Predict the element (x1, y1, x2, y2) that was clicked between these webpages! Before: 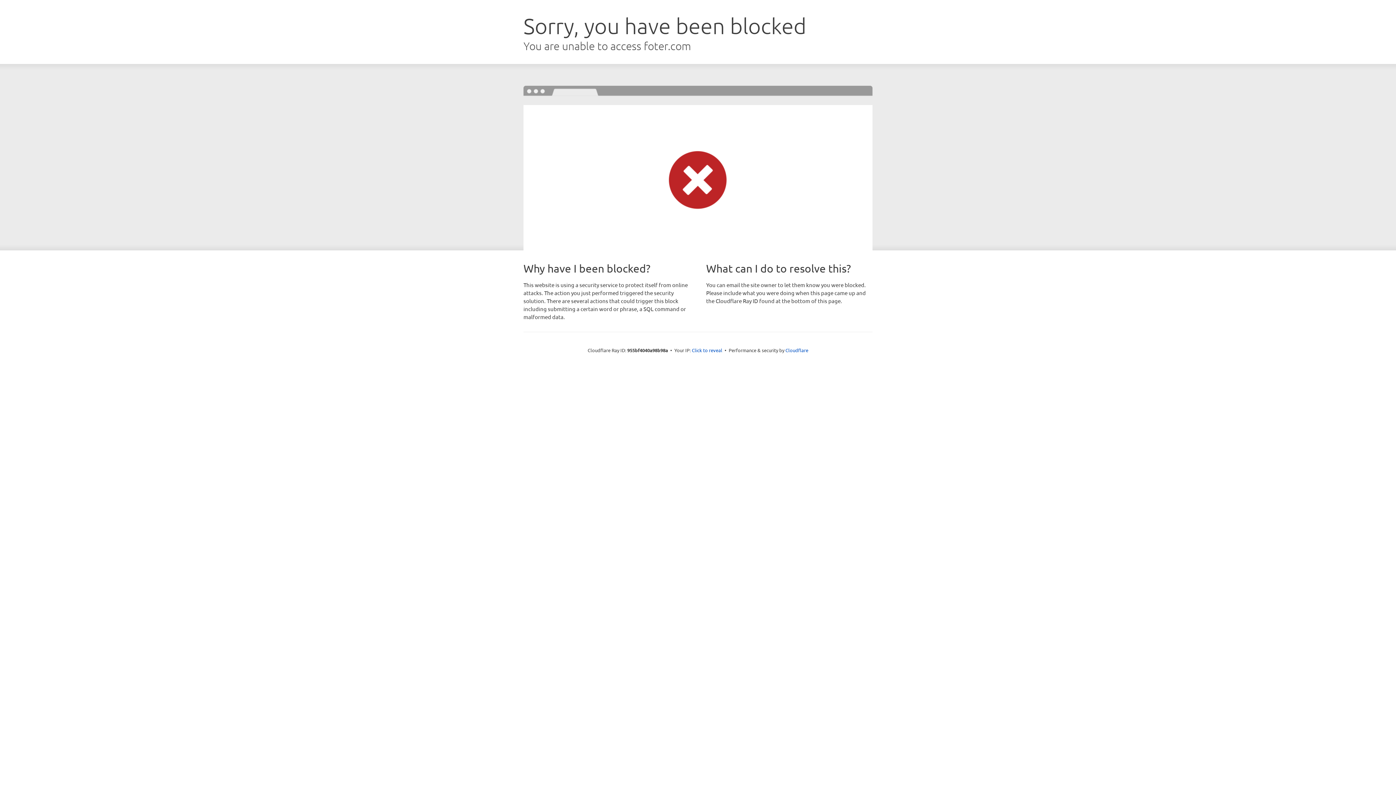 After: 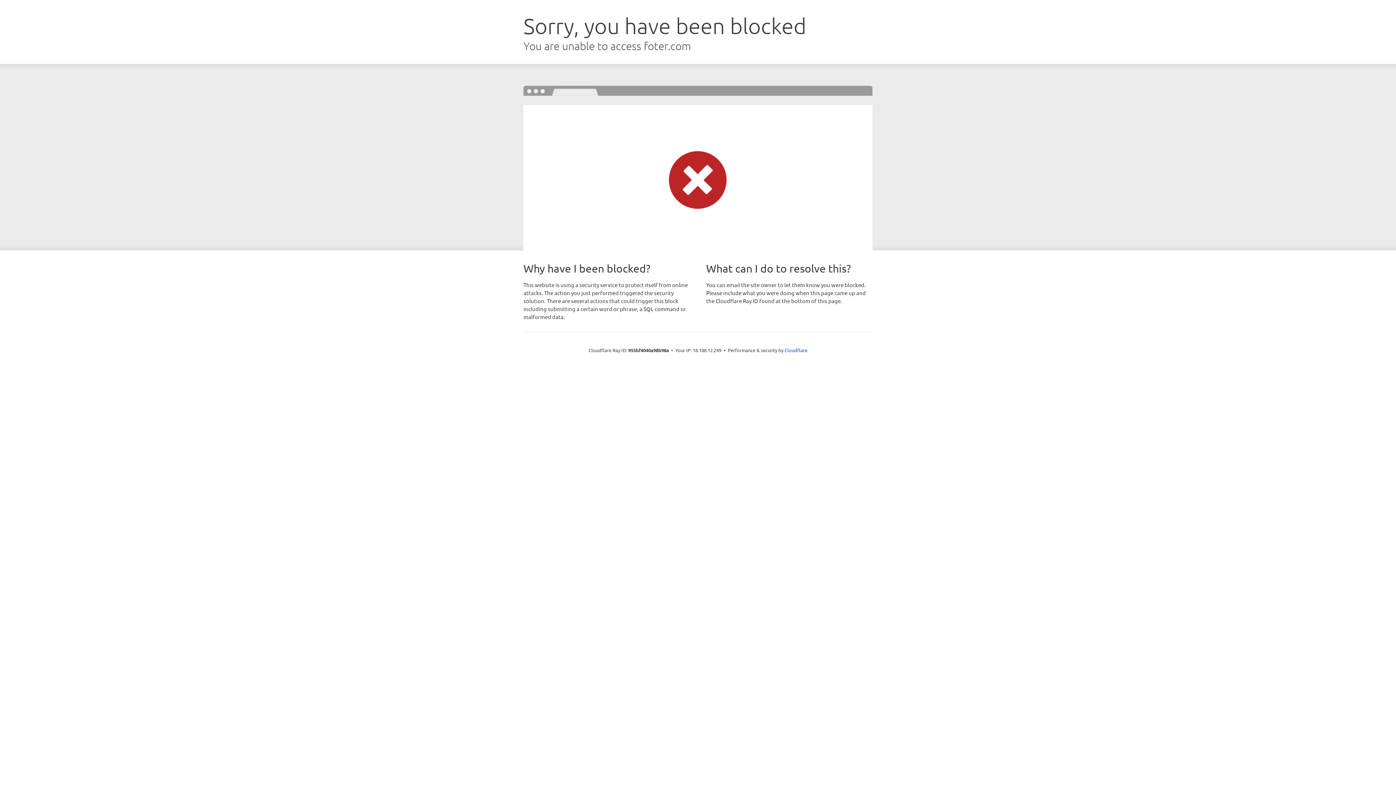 Action: label: Click to reveal bbox: (692, 346, 722, 353)